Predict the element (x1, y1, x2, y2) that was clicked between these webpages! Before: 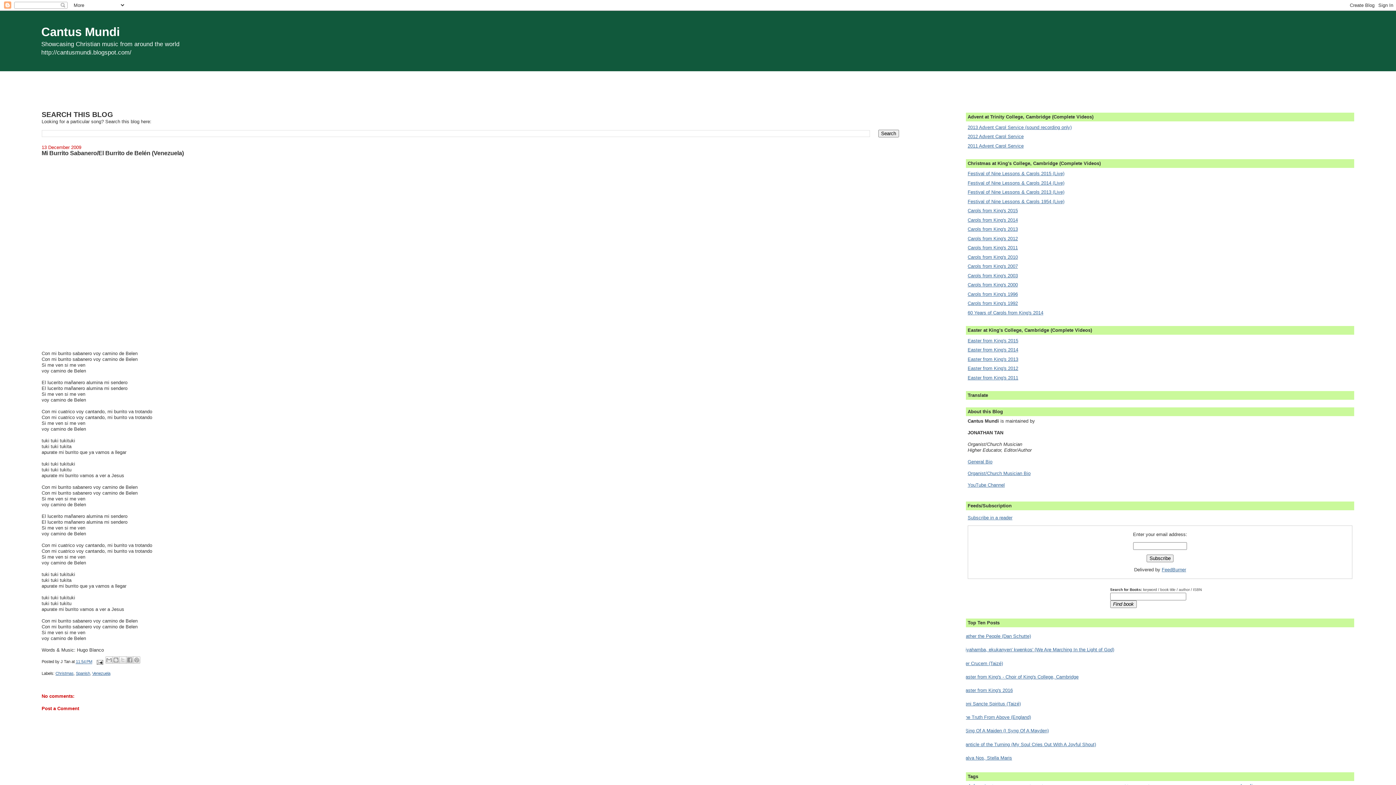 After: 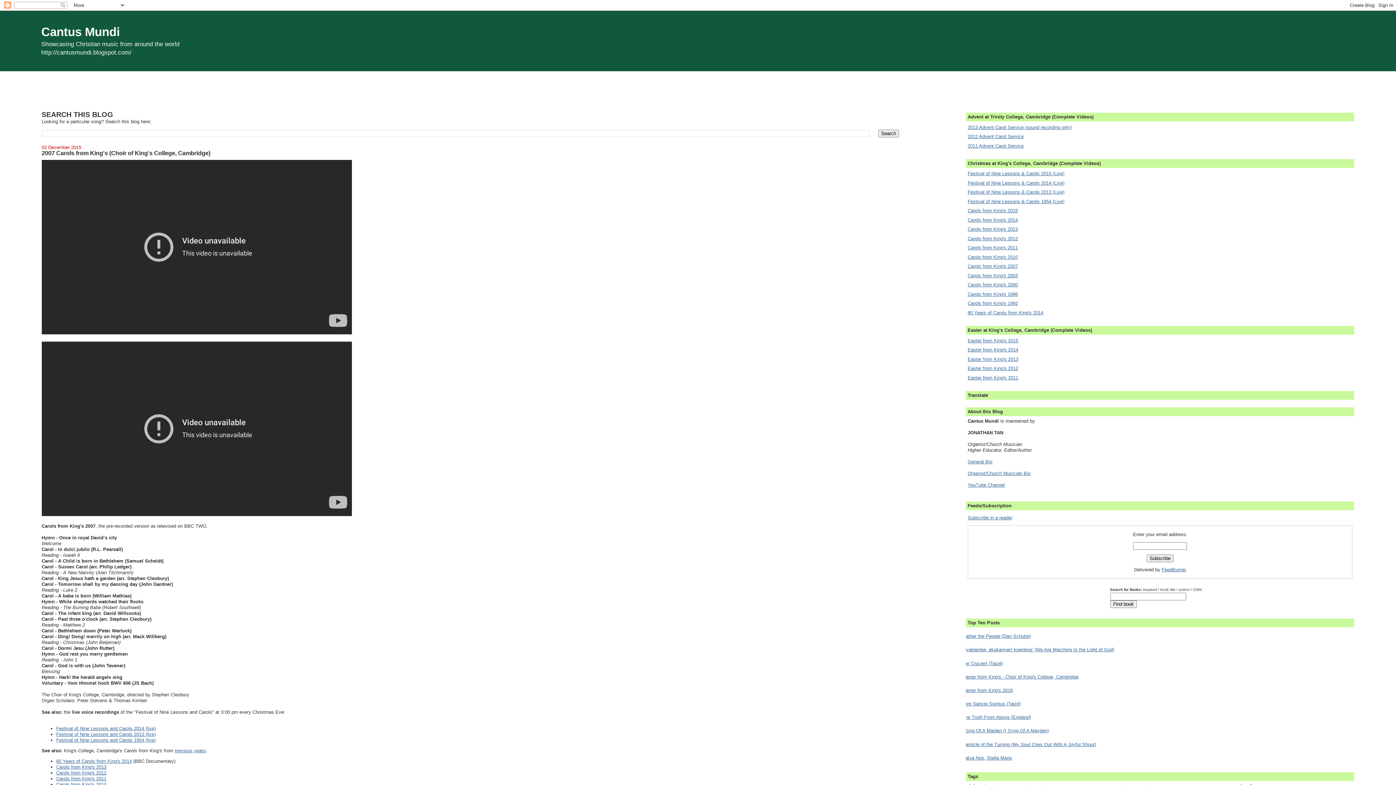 Action: label: Carols from King's 2007 bbox: (967, 263, 1018, 269)